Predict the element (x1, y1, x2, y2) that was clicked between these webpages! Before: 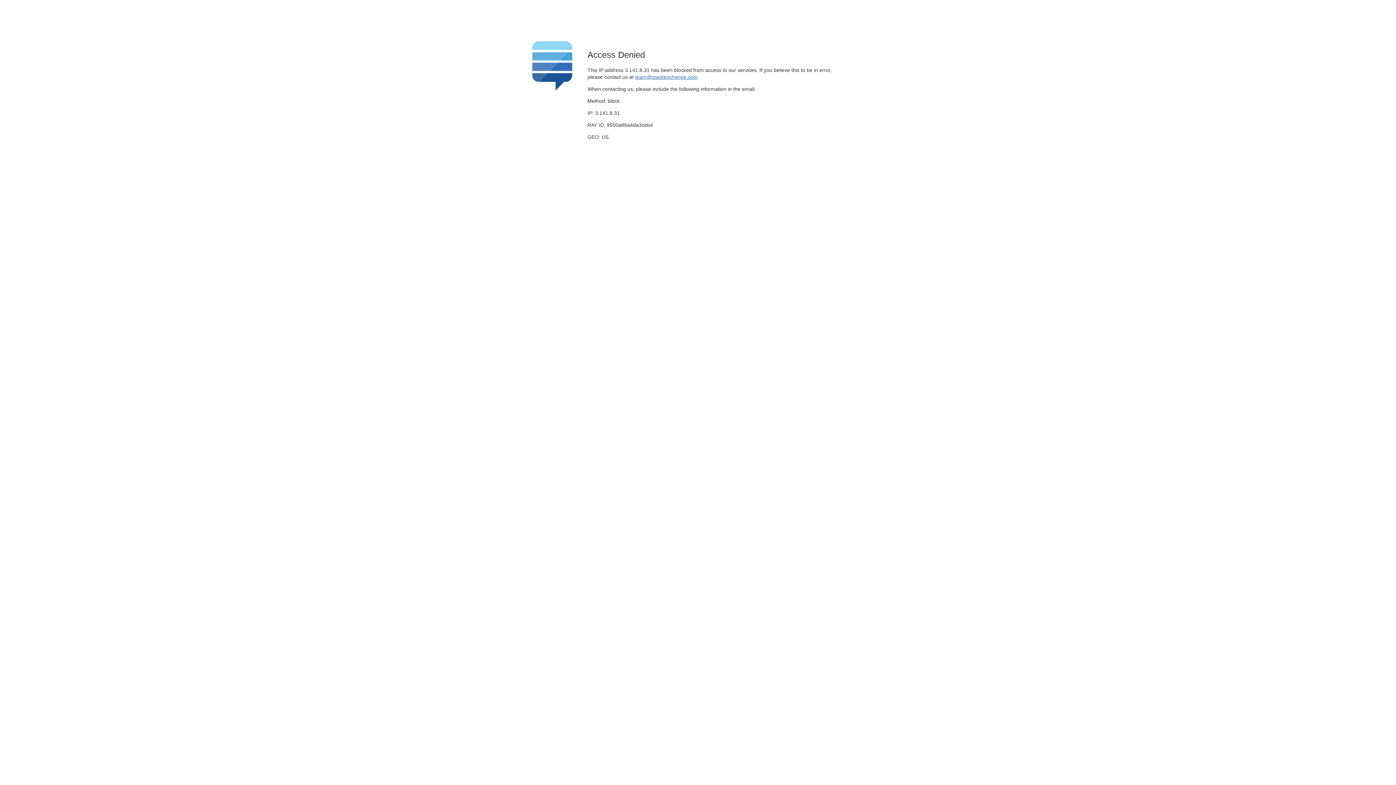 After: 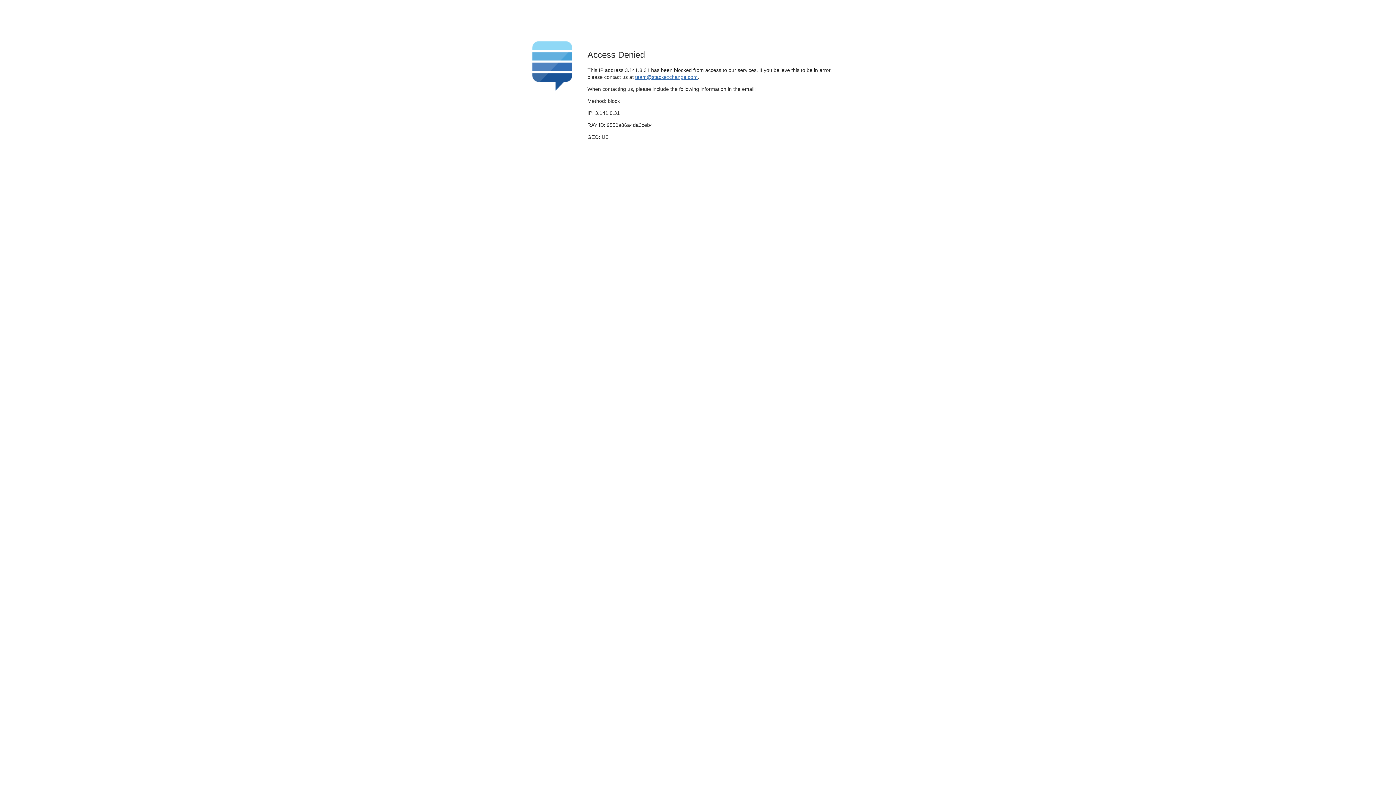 Action: bbox: (635, 74, 697, 79) label: team@stackexchange.com